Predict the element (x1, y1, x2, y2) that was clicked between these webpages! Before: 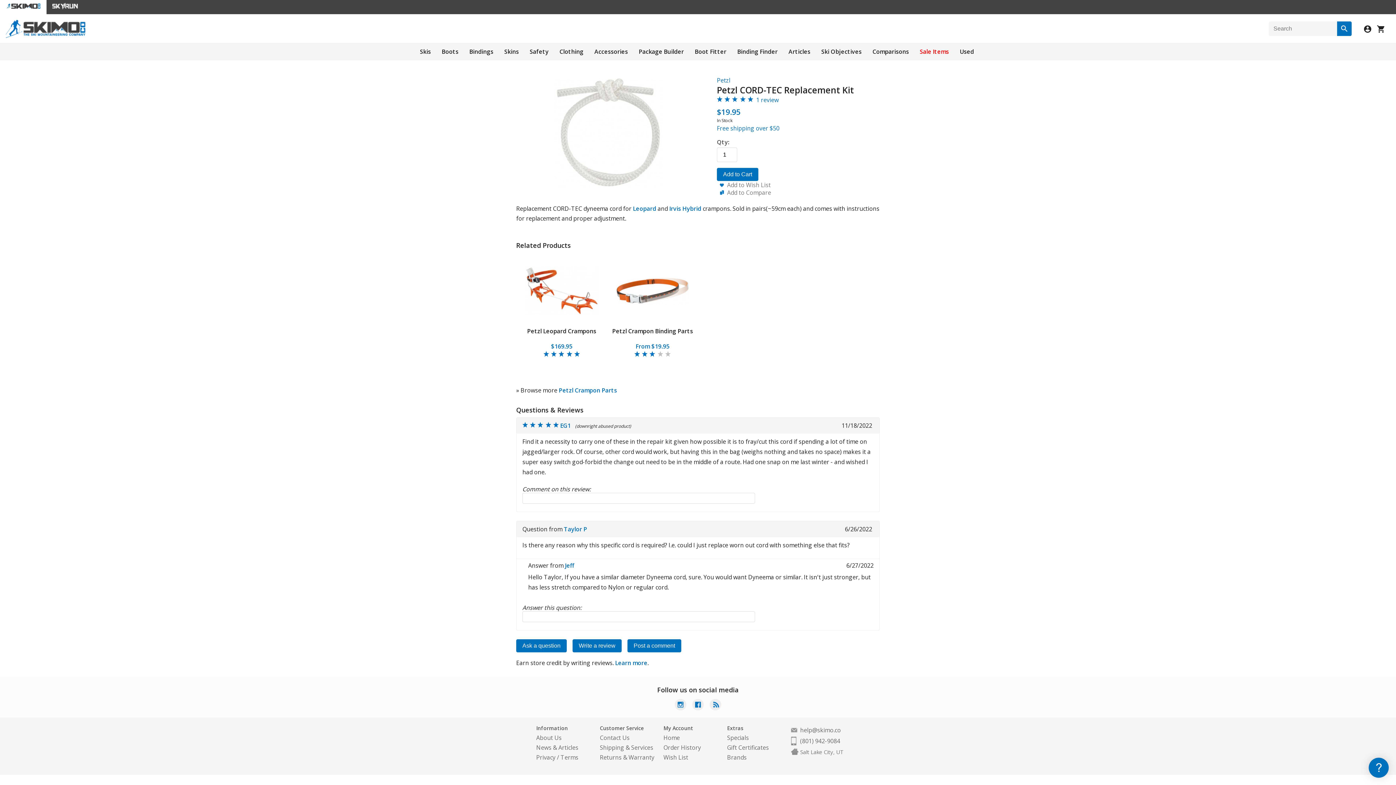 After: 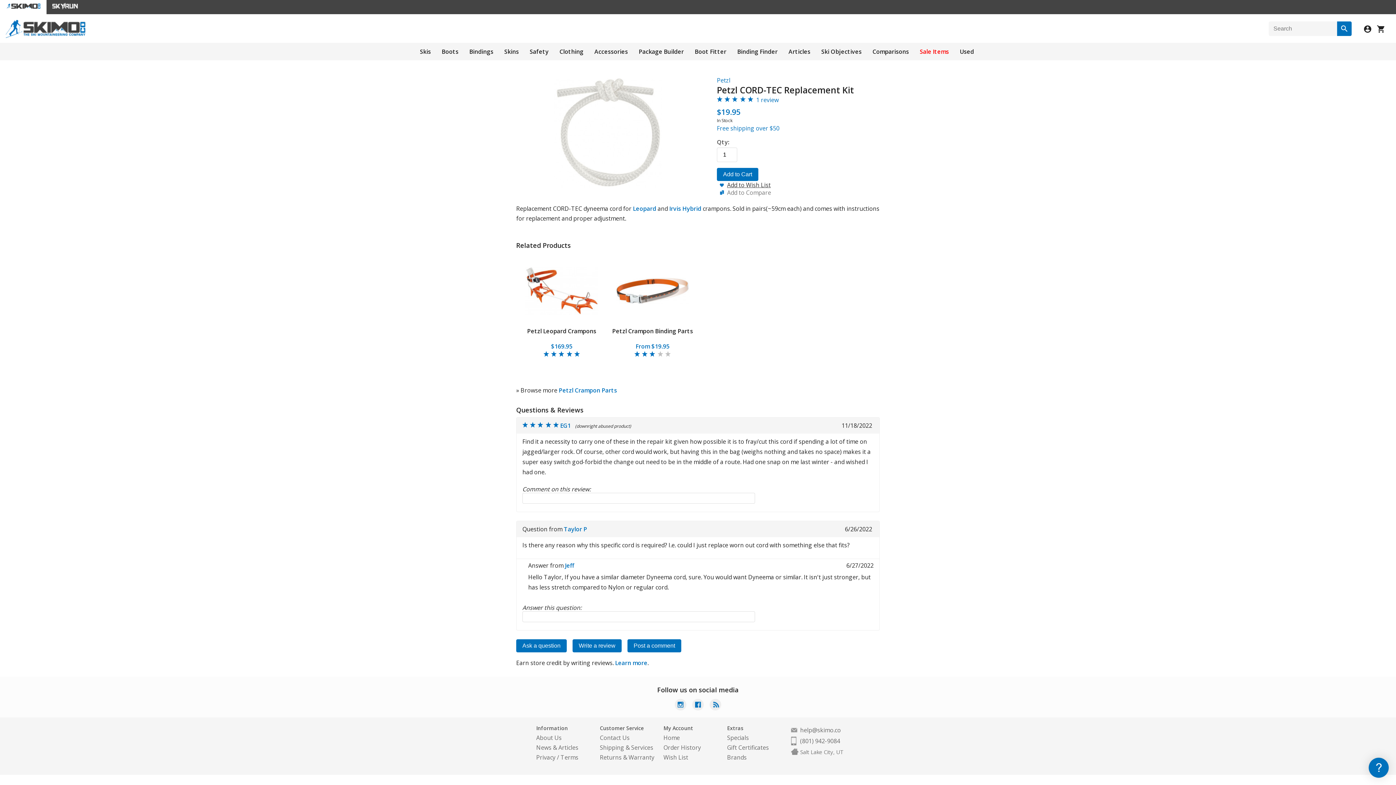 Action: bbox: (720, 181, 770, 189) label: Add to Wish List